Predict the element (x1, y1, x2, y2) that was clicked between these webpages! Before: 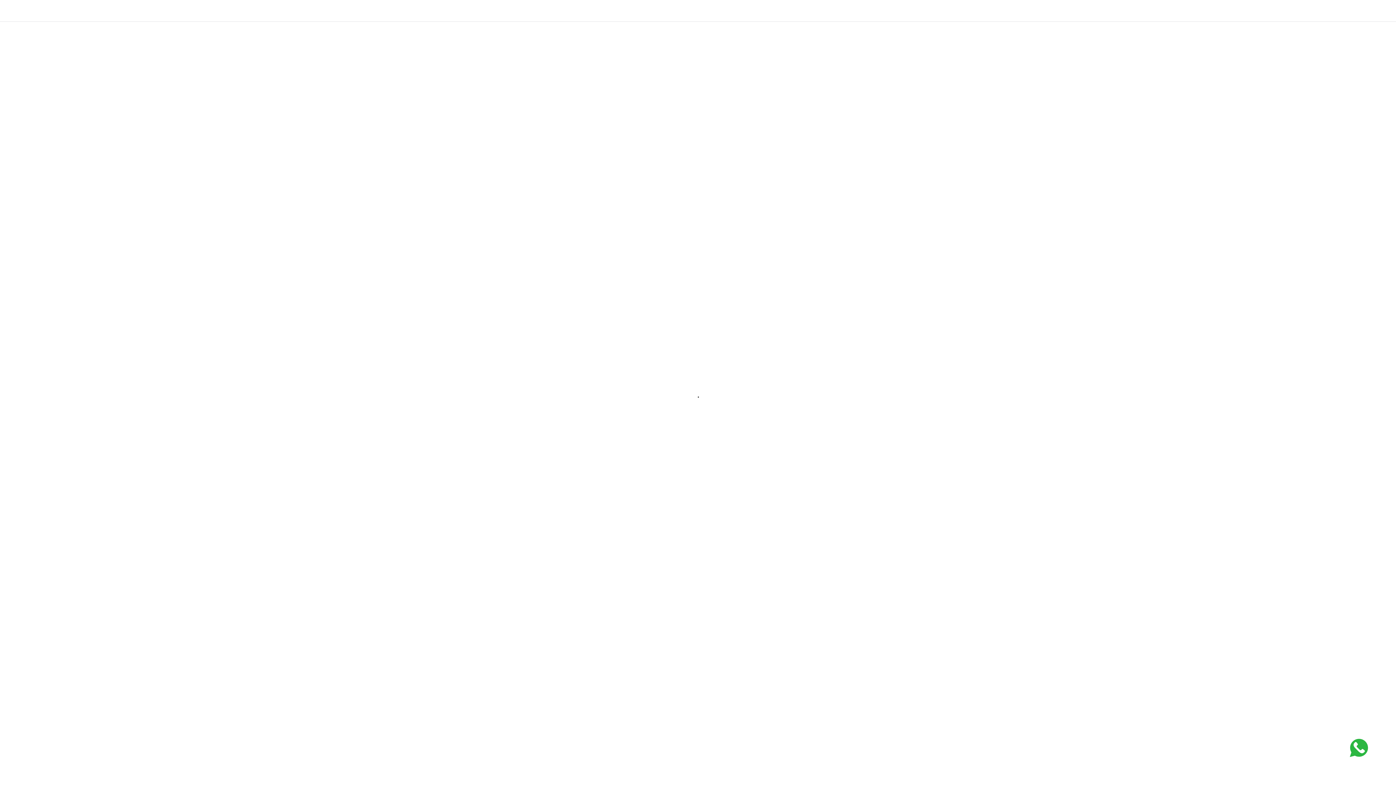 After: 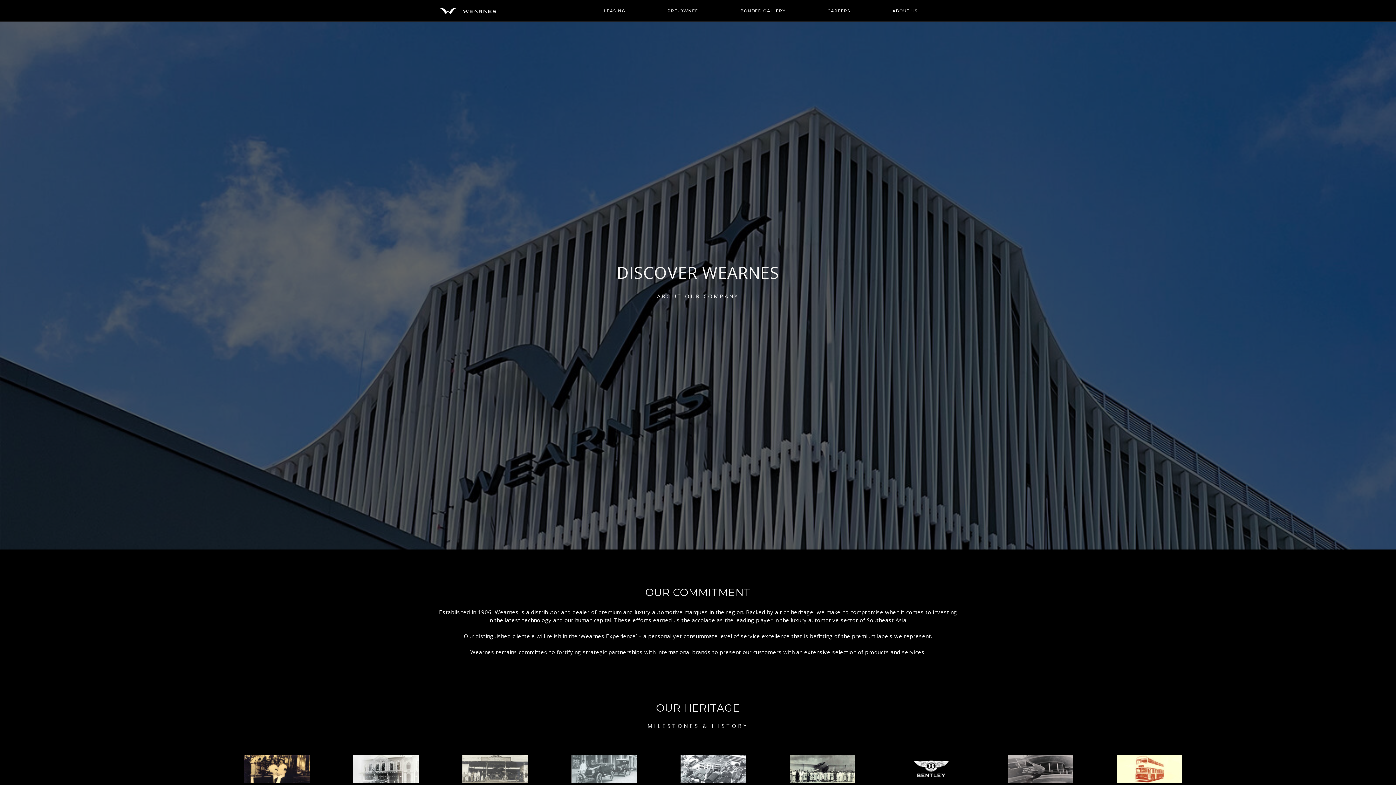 Action: label: ABOUT US bbox: (892, 8, 918, 13)